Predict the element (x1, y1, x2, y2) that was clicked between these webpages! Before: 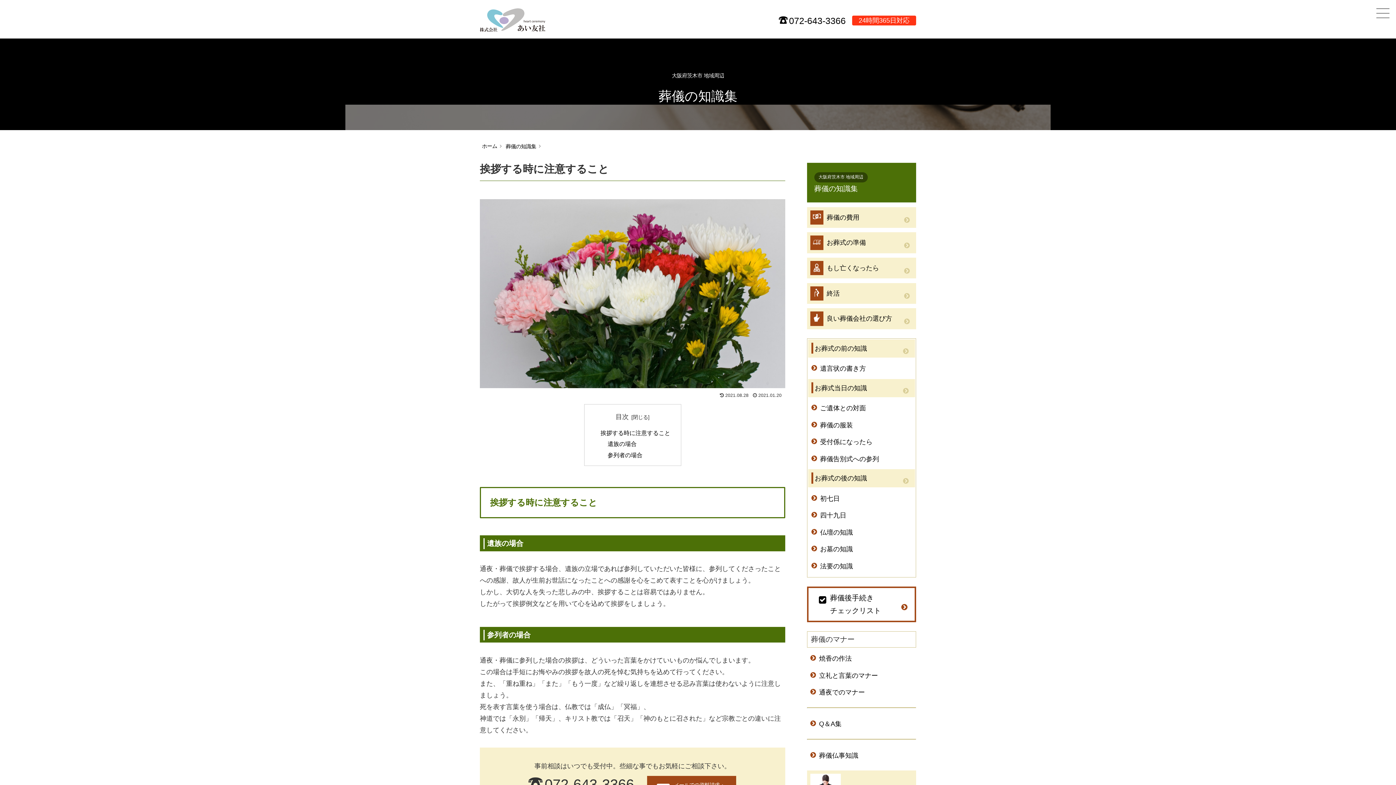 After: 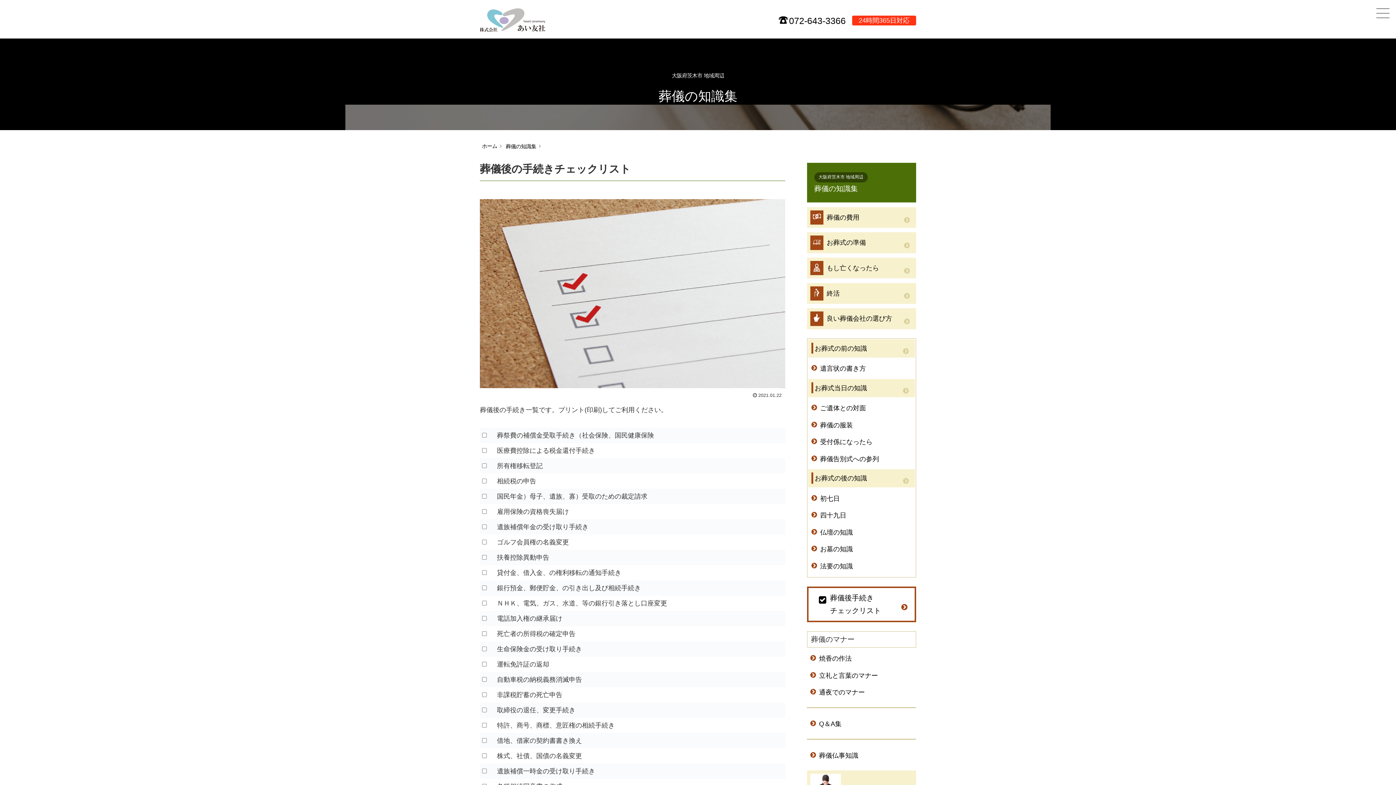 Action: label: 葬儀後手続き
チェックリスト bbox: (807, 586, 916, 622)